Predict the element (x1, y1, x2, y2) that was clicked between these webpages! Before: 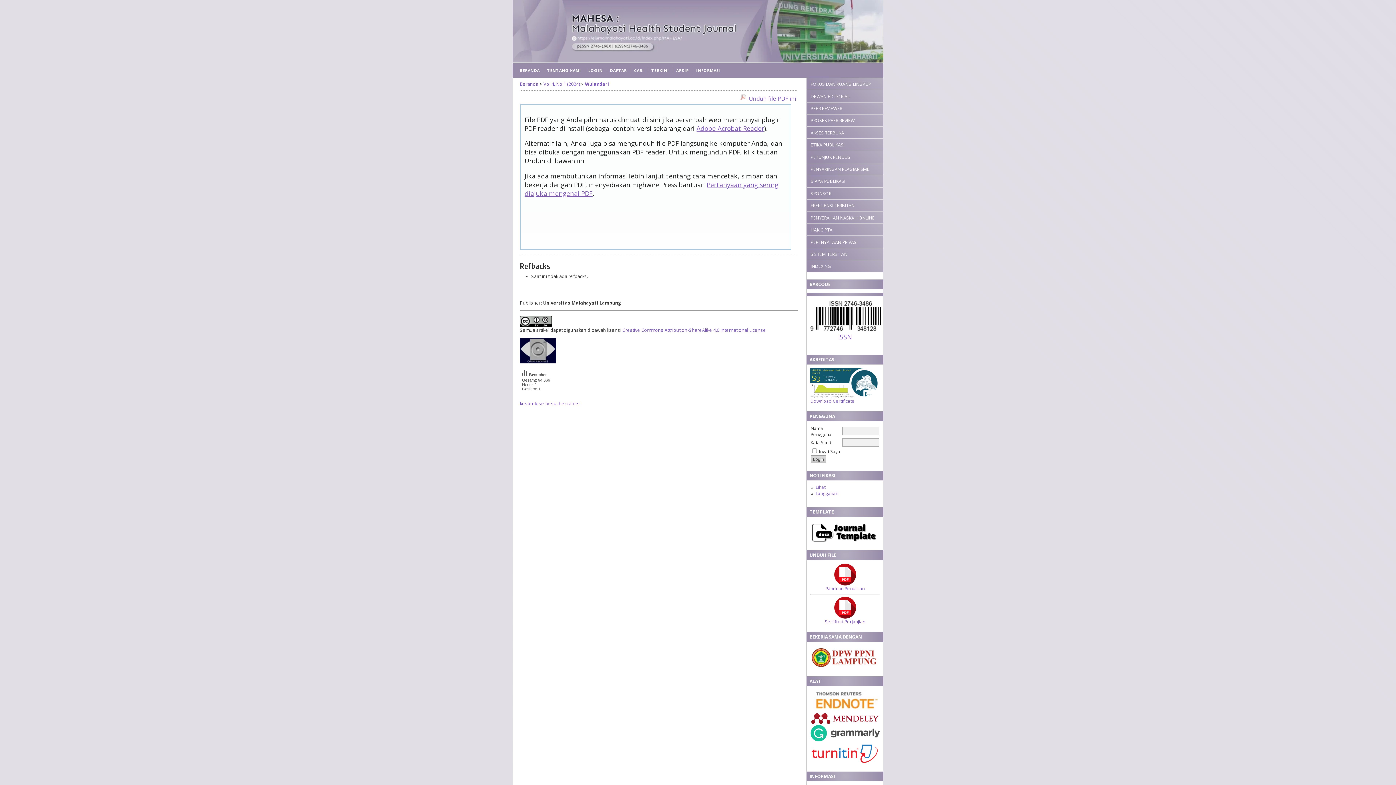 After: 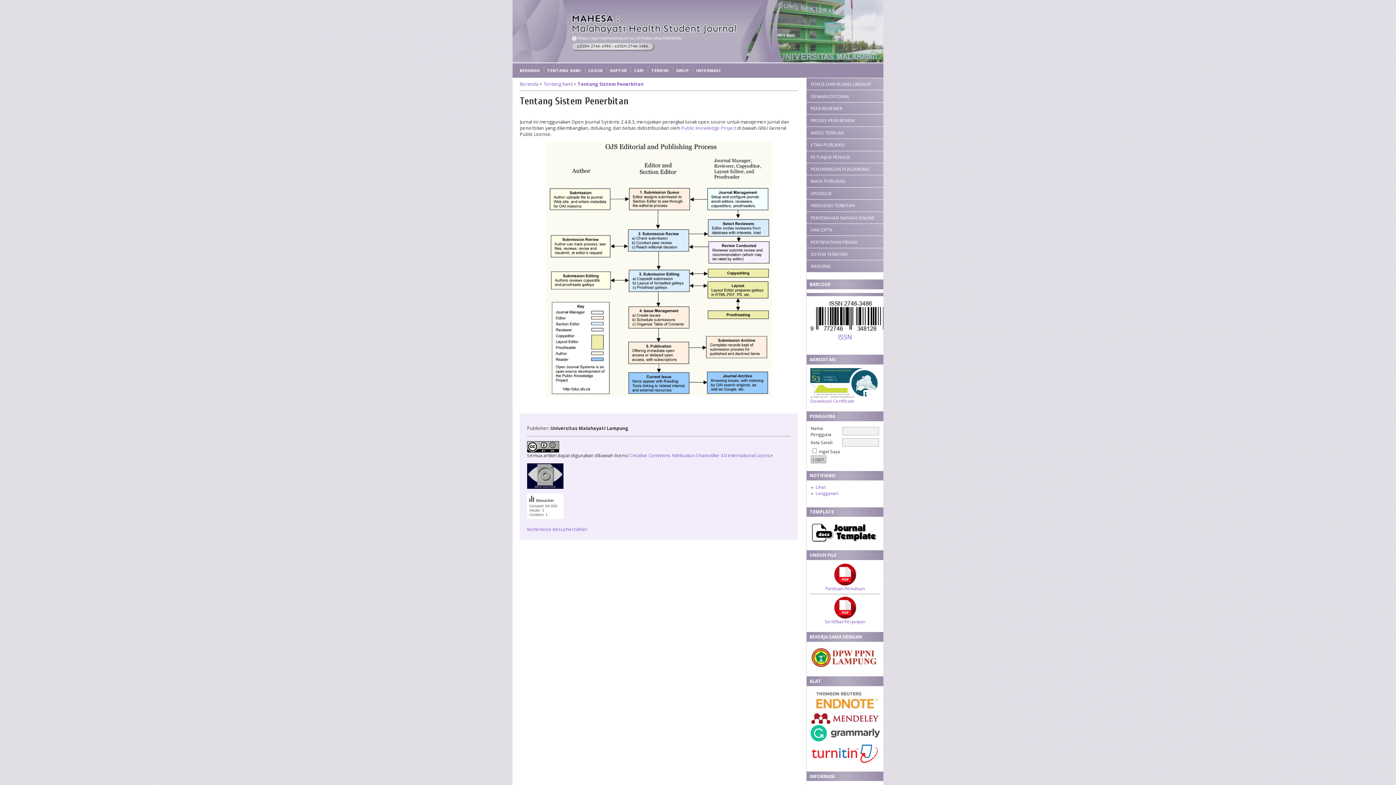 Action: label: SISTEM TERBITAN bbox: (806, 247, 883, 260)